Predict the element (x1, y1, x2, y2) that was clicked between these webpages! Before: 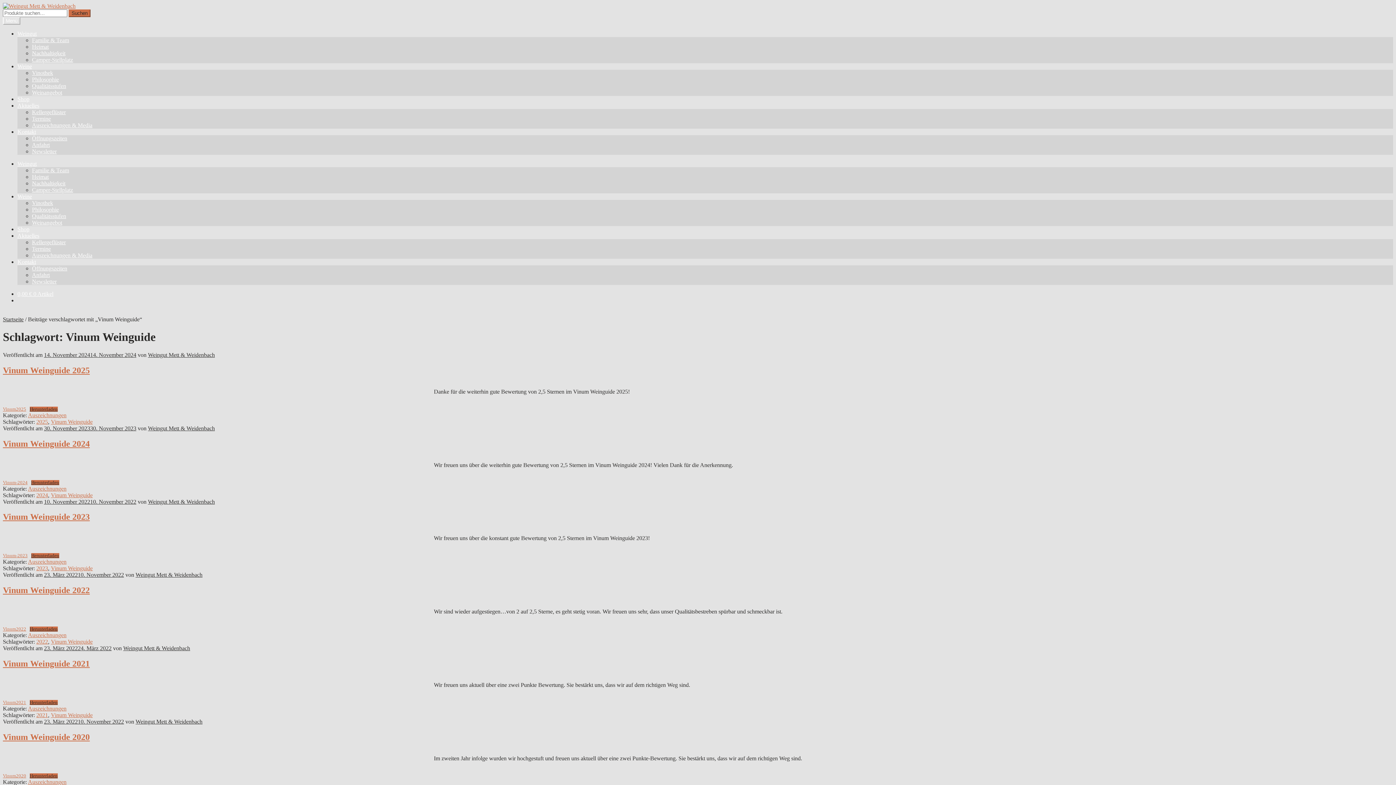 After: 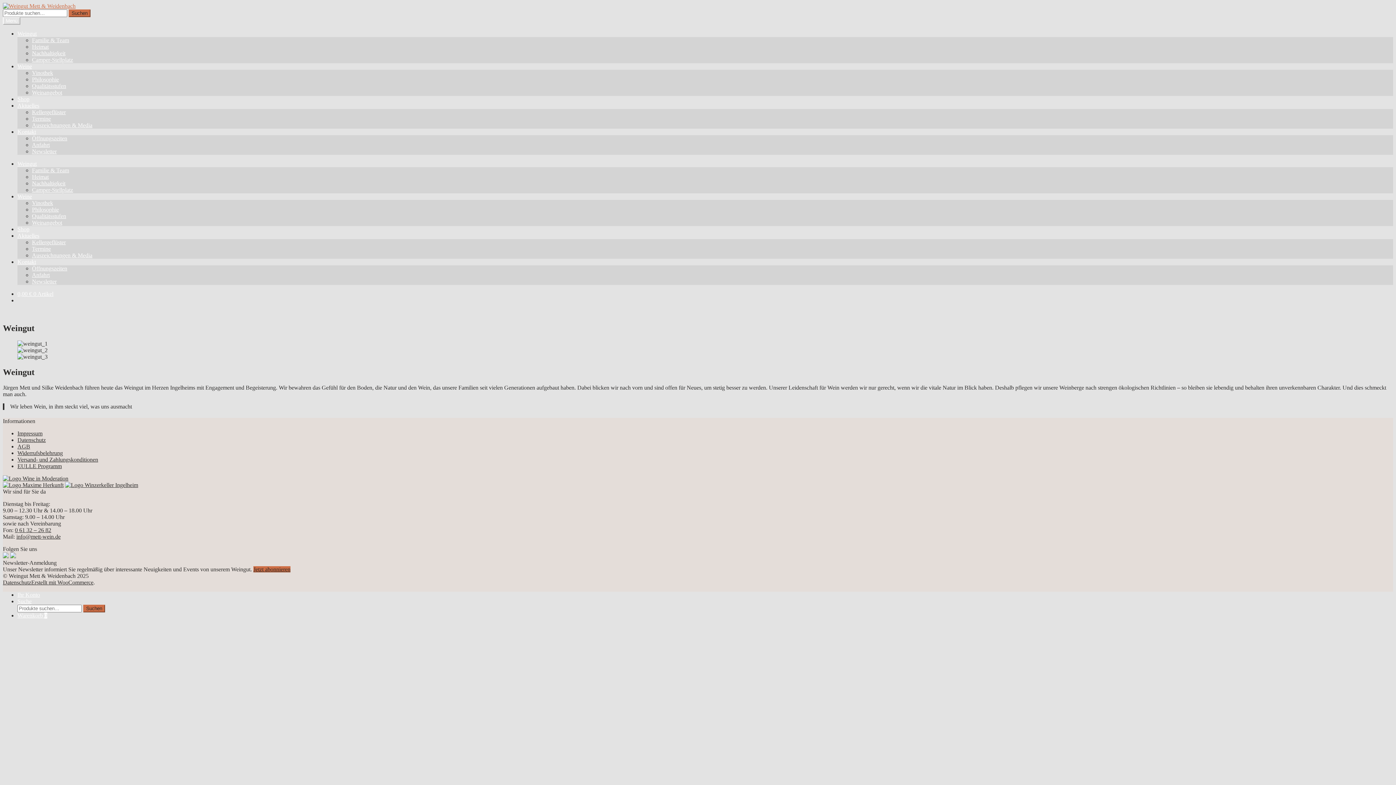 Action: bbox: (17, 30, 36, 36) label: Weingut